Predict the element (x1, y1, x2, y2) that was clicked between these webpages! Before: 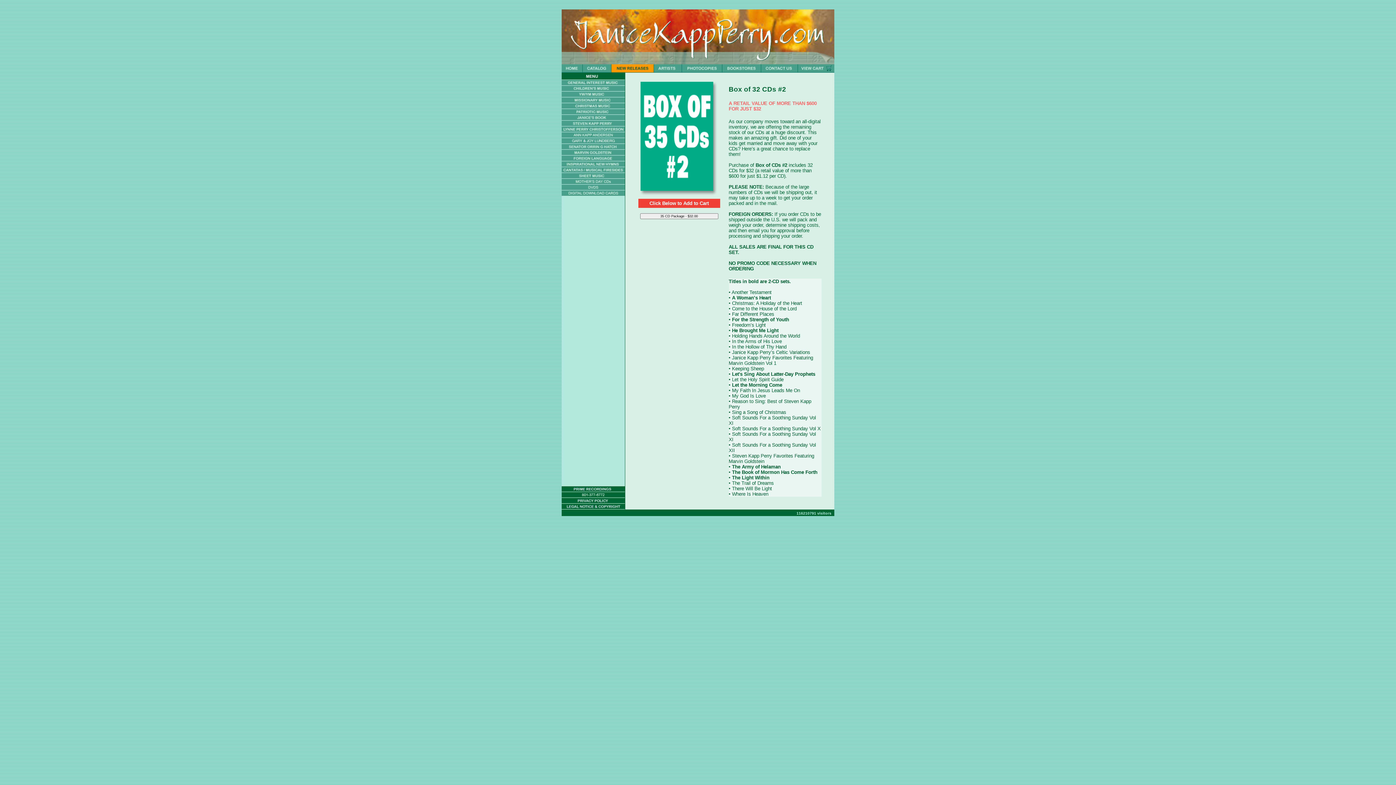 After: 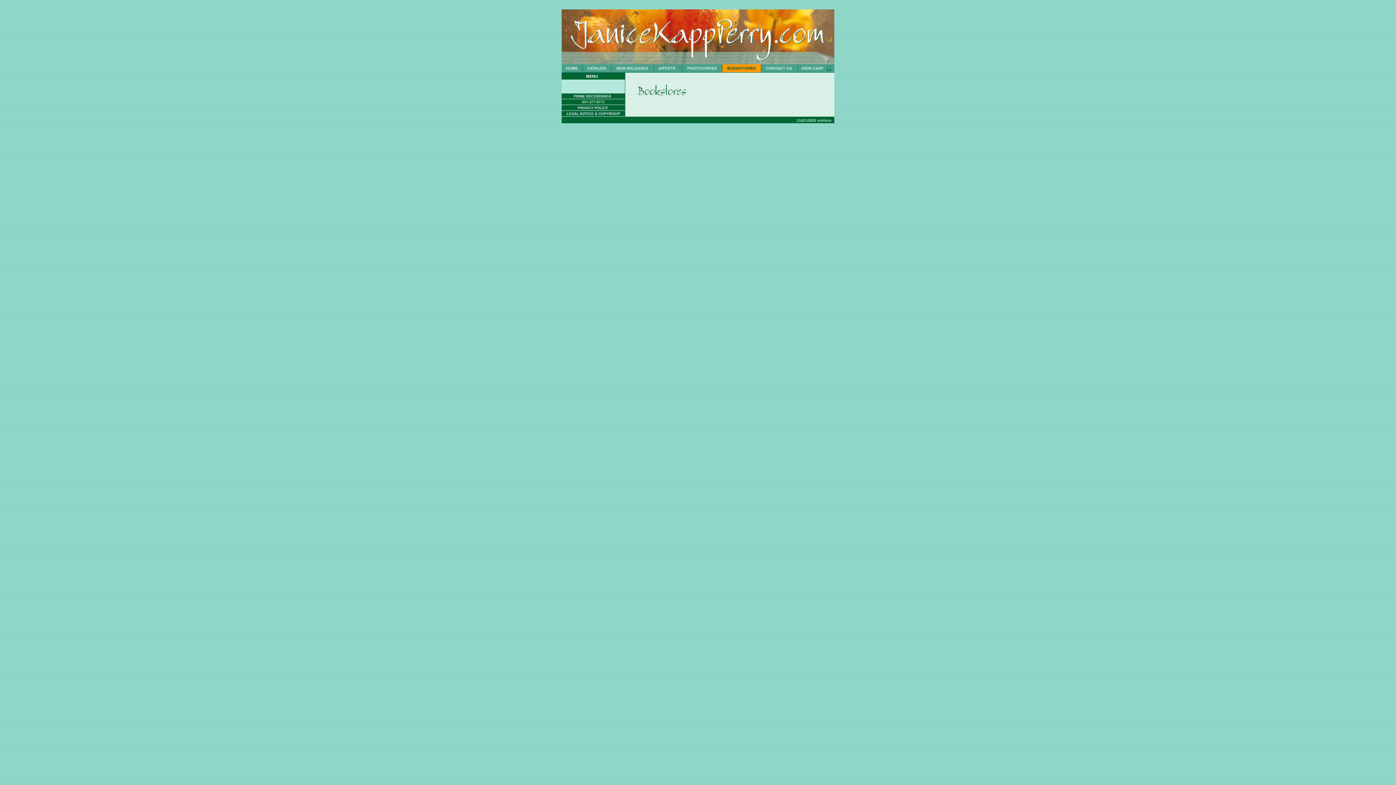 Action: bbox: (722, 67, 761, 73)